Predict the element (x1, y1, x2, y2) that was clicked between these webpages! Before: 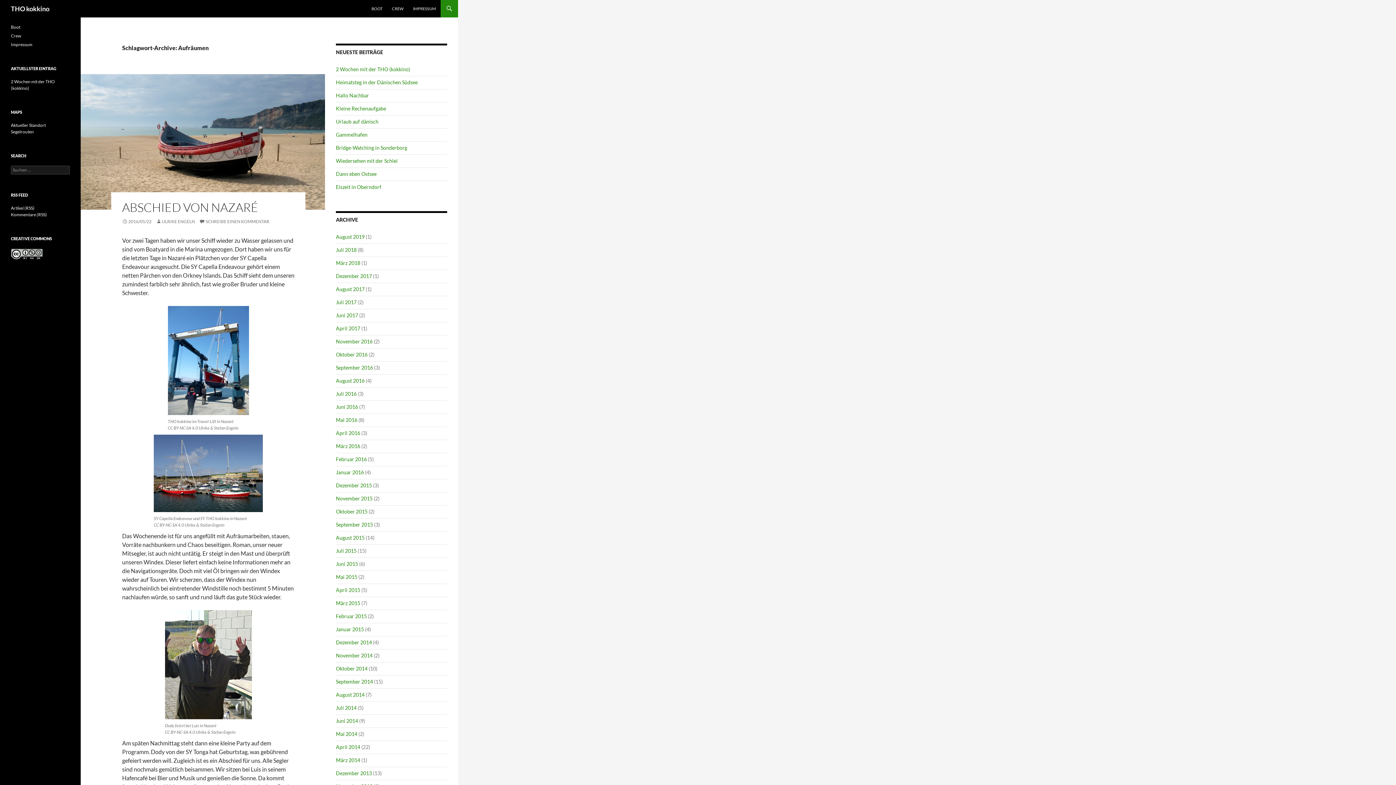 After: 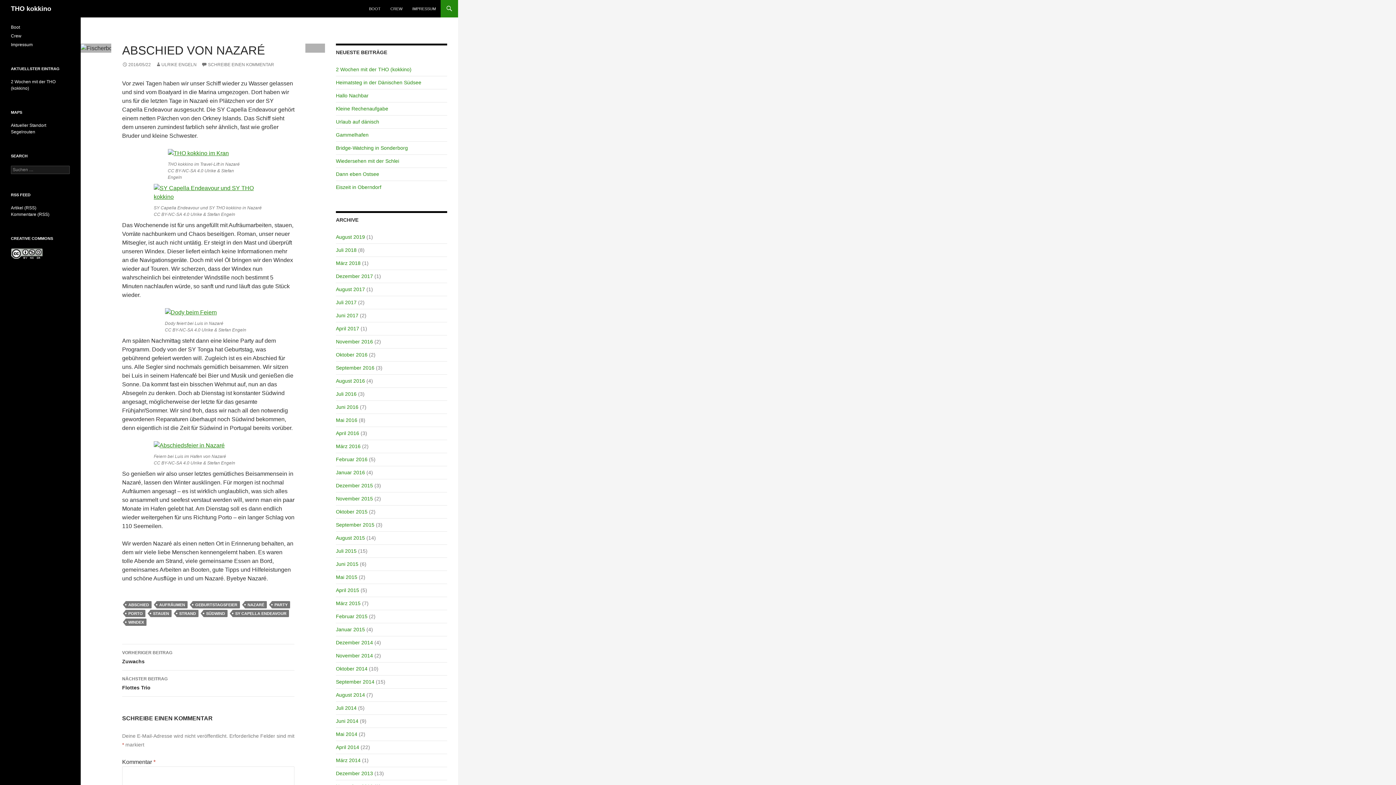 Action: bbox: (80, 74, 325, 209)